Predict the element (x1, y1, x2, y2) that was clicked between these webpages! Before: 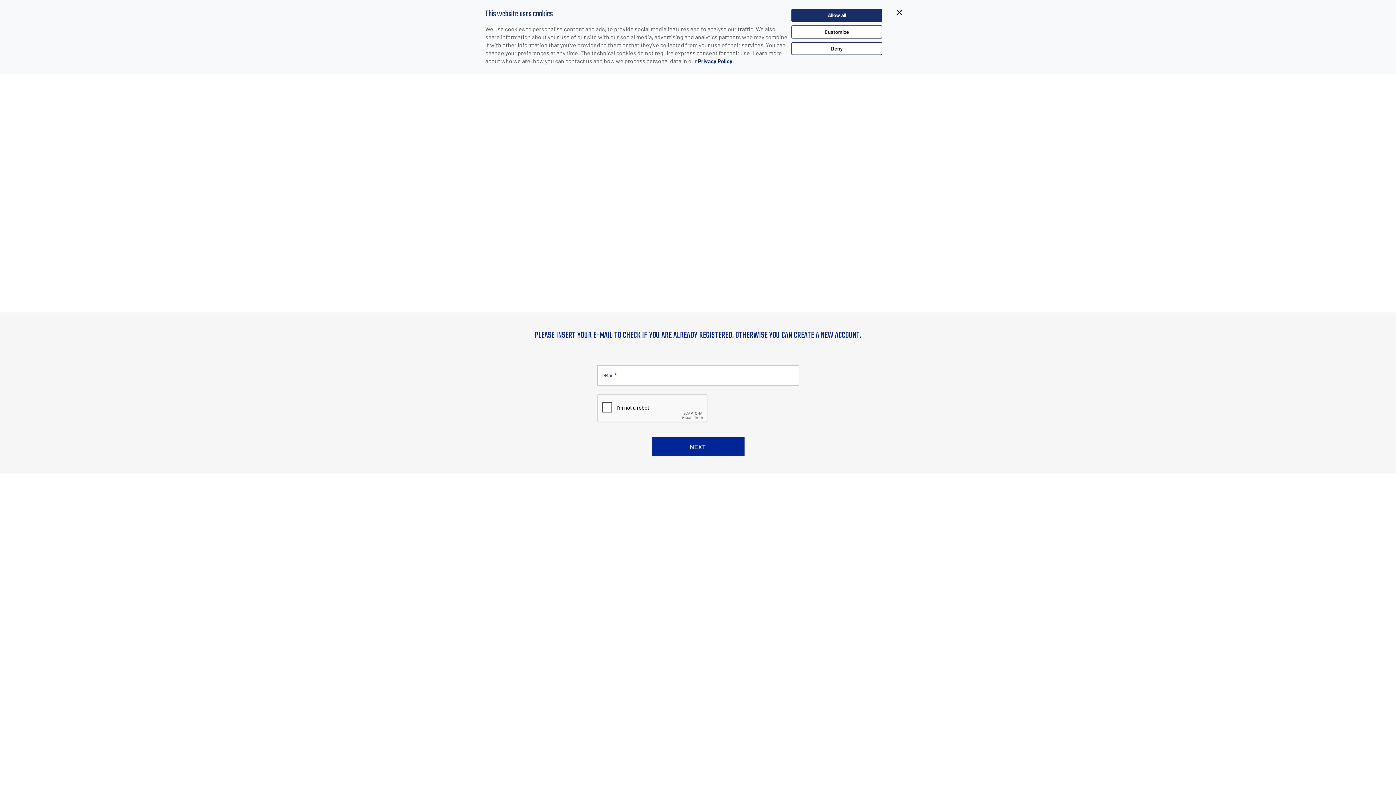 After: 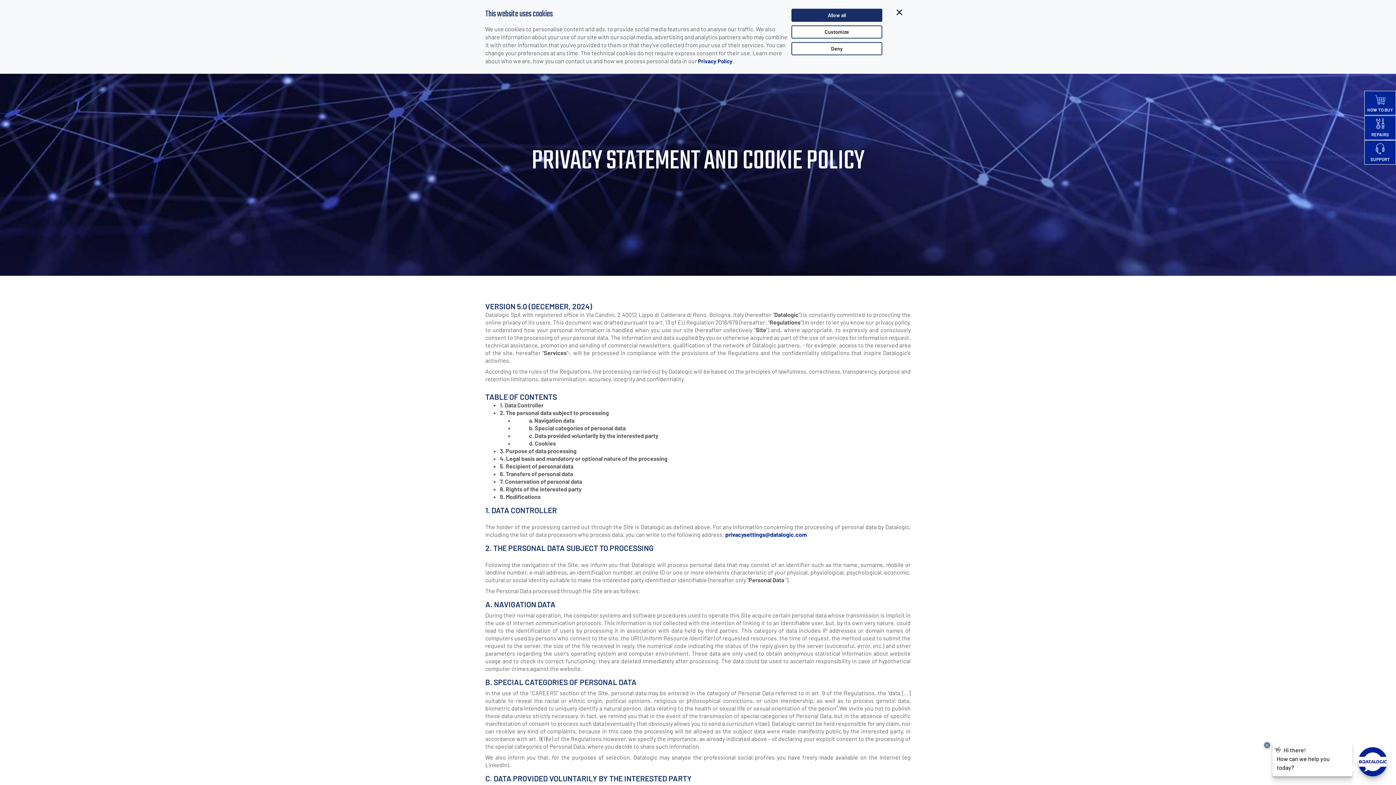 Action: bbox: (698, 57, 732, 64) label: Privacy Policy